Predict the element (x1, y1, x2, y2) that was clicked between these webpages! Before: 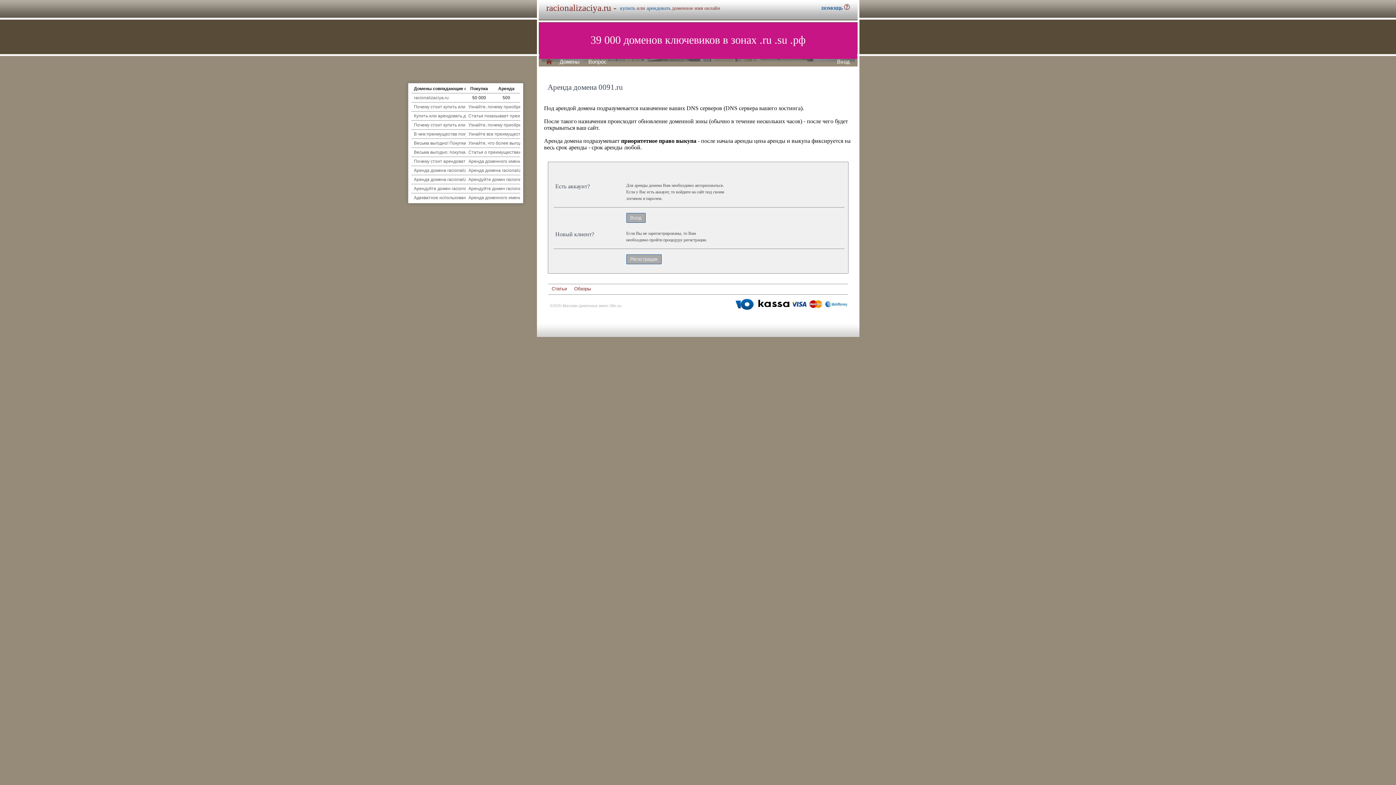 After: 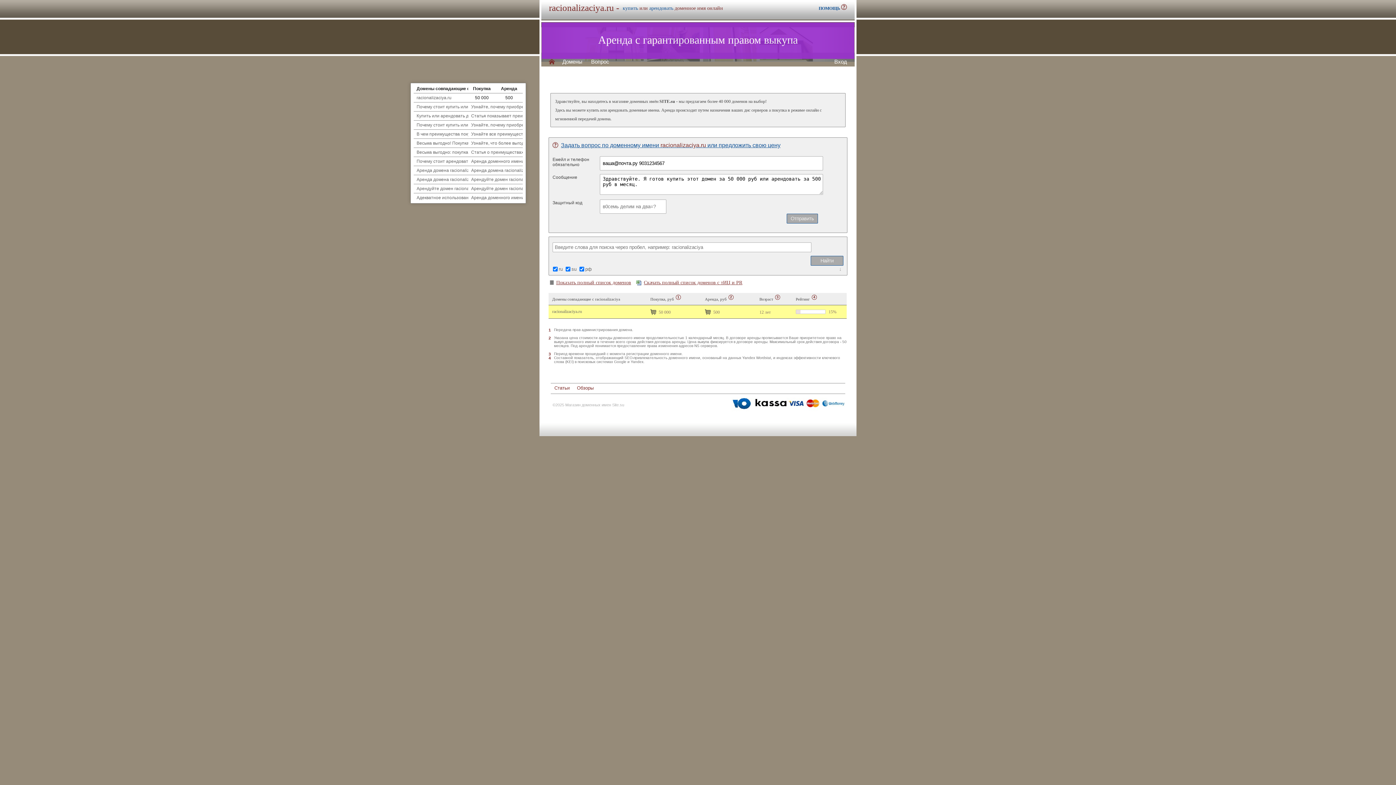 Action: label: racionalizaciya.ru bbox: (414, 95, 448, 100)